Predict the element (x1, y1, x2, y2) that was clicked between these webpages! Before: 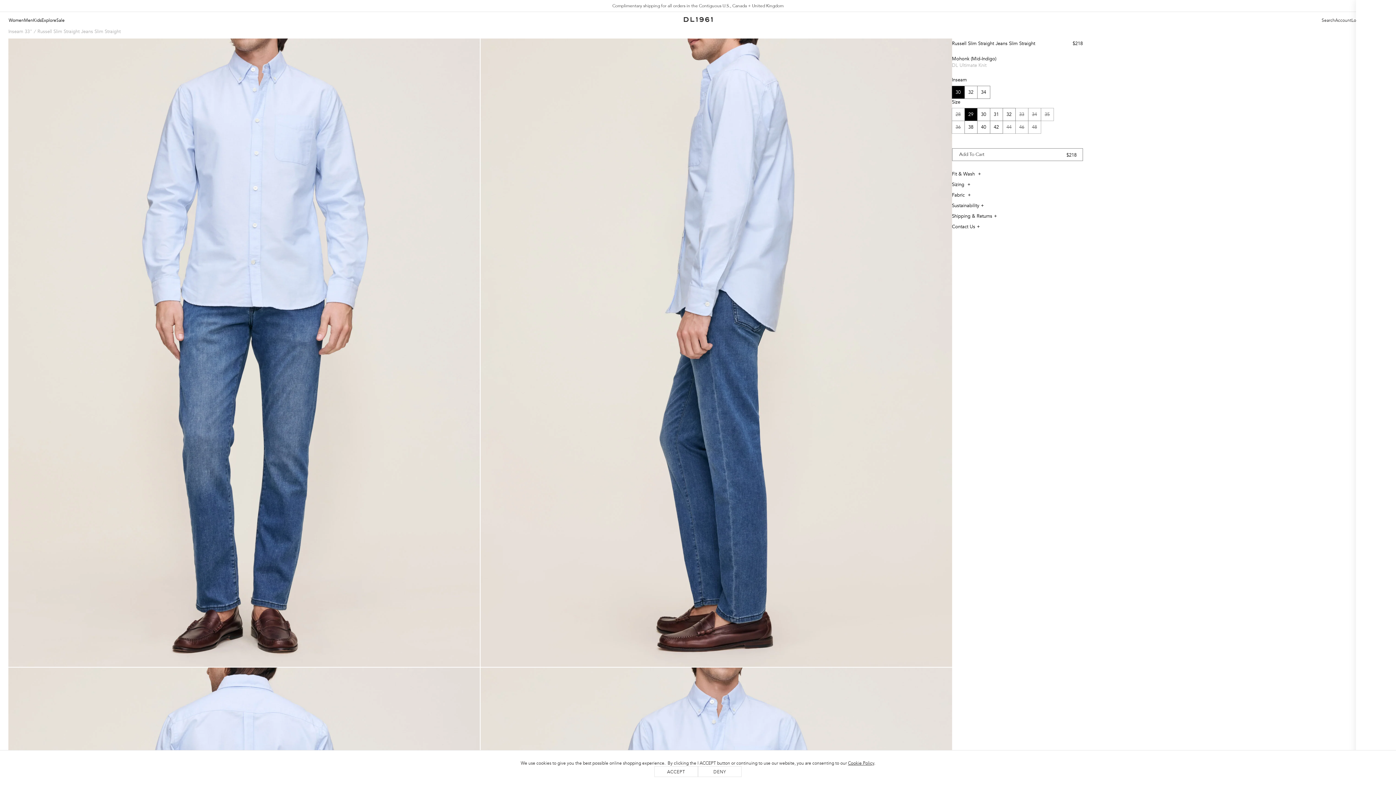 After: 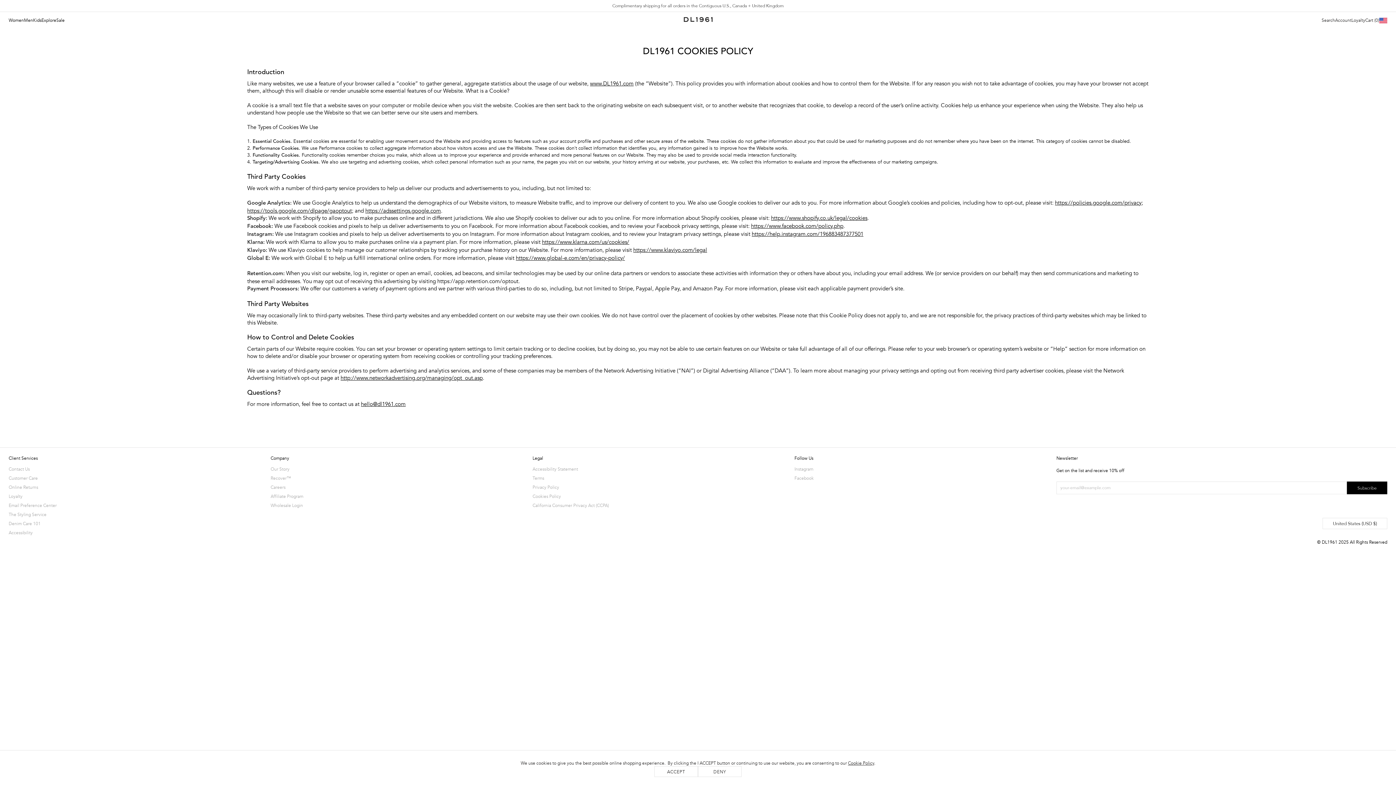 Action: label: Cookie Policy bbox: (848, 760, 874, 766)